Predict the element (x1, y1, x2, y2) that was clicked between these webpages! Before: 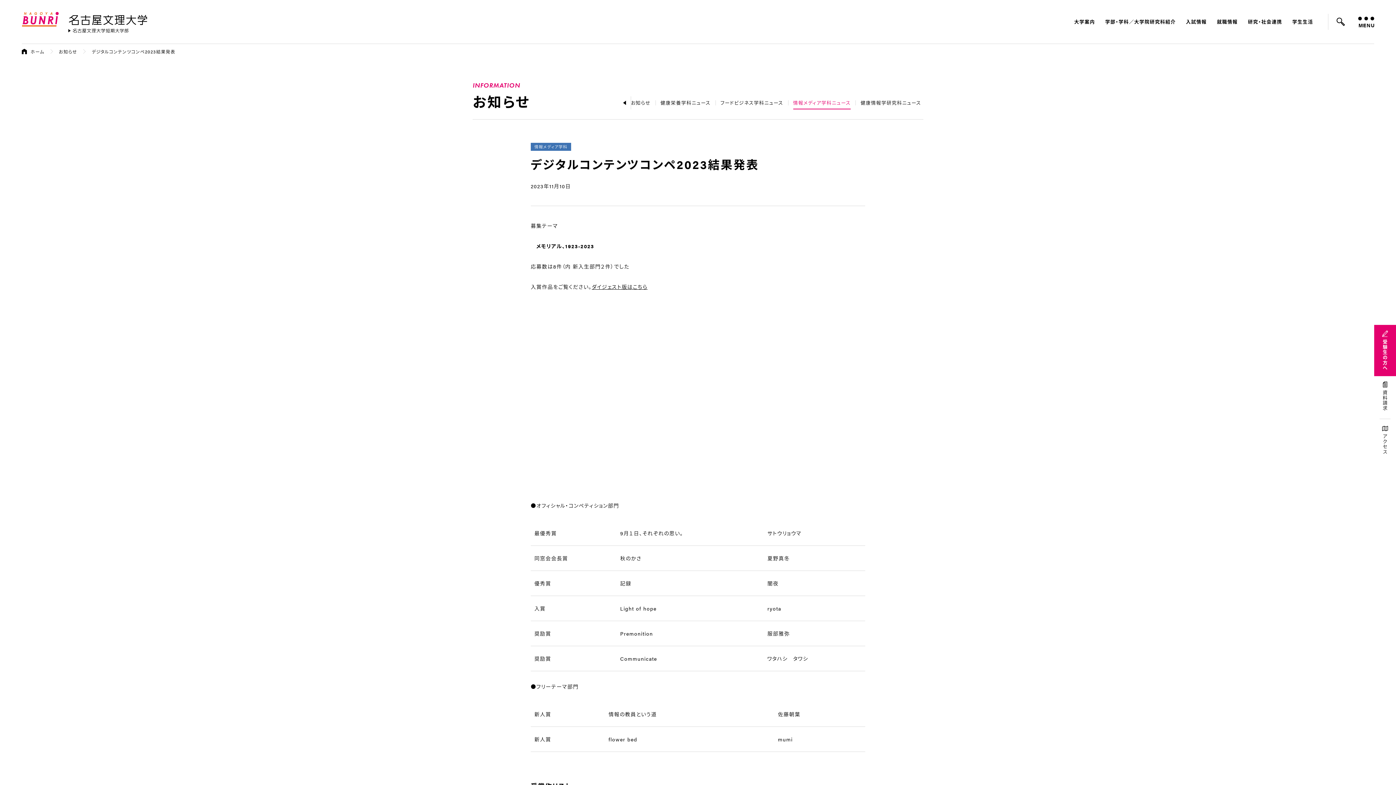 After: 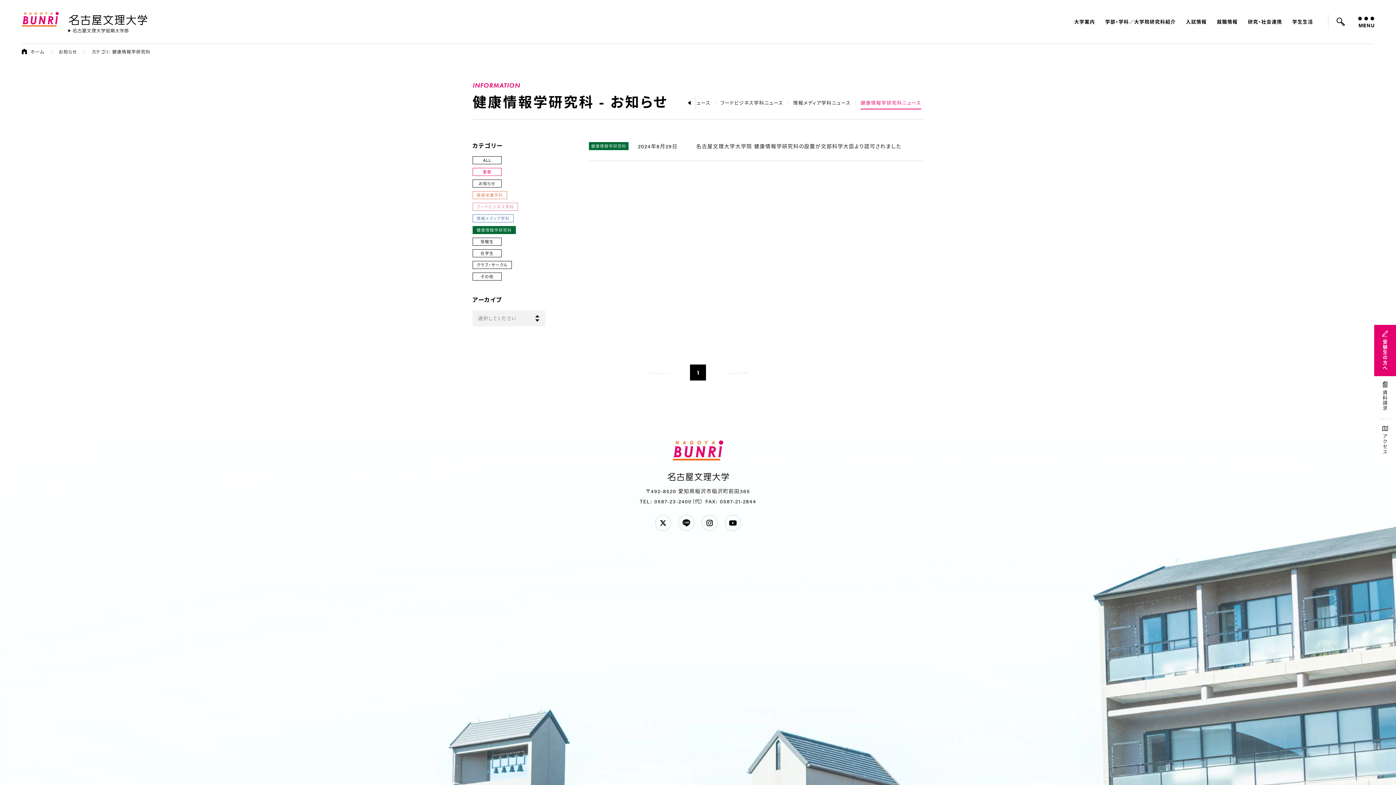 Action: label: 健康情報学研究科ニュース bbox: (860, 96, 921, 109)